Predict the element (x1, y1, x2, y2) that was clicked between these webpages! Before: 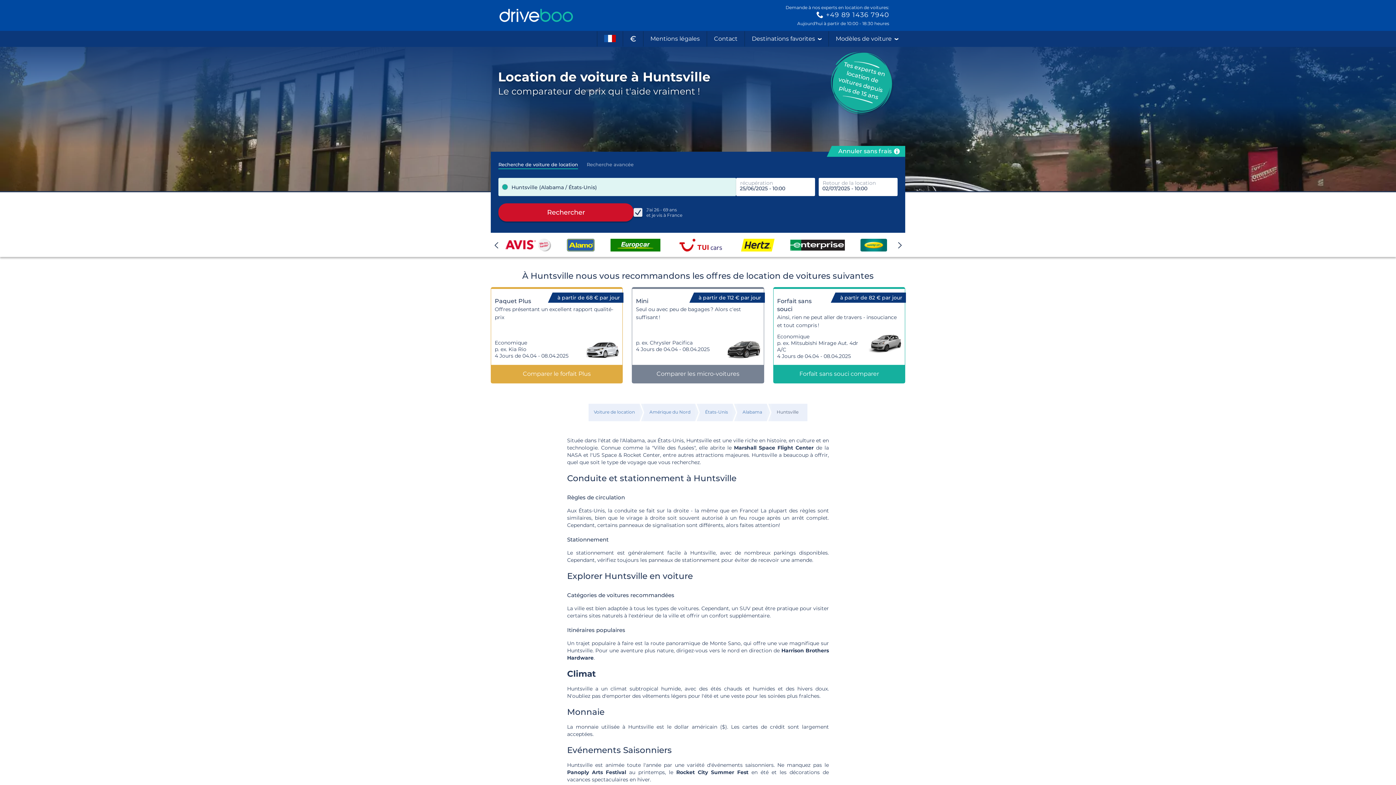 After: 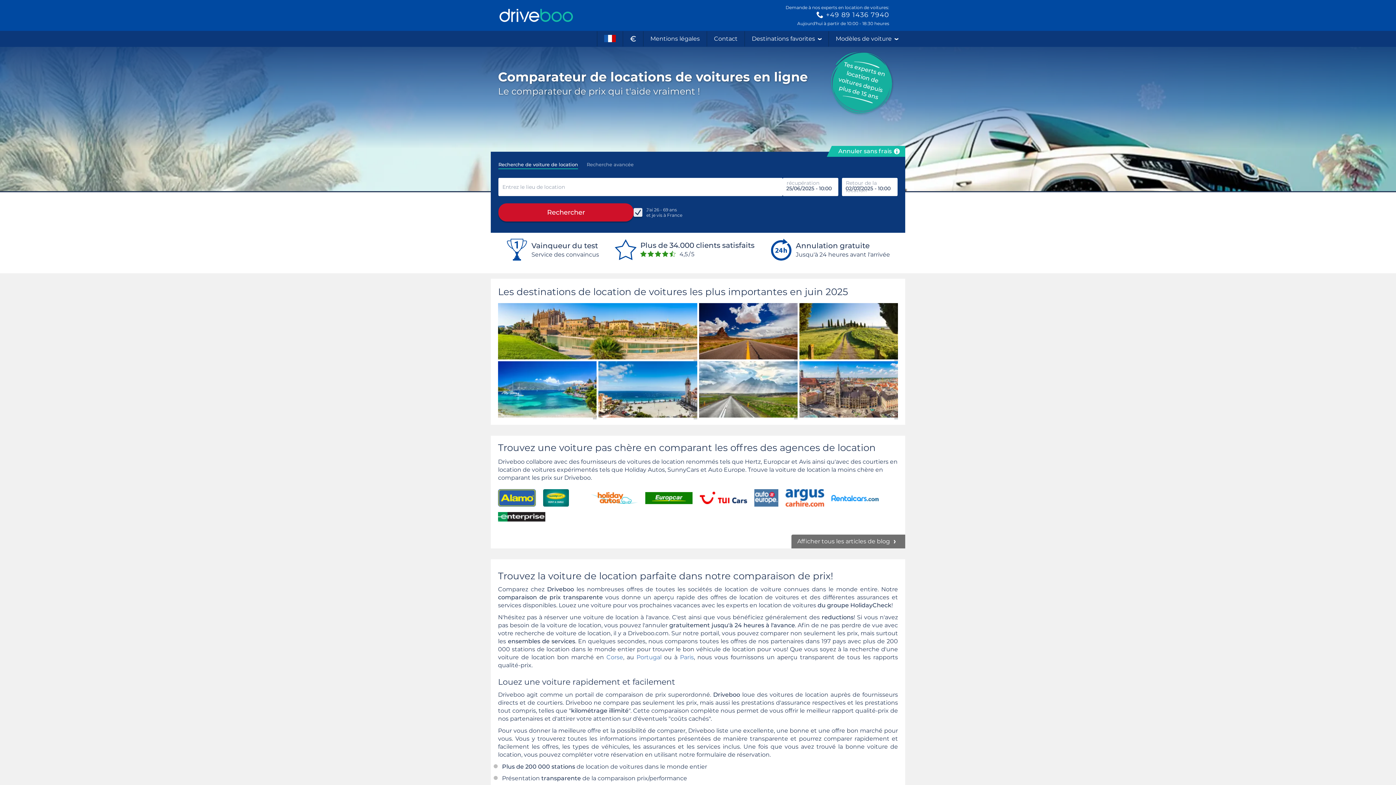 Action: label: Home bbox: (494, 3, 578, 27)